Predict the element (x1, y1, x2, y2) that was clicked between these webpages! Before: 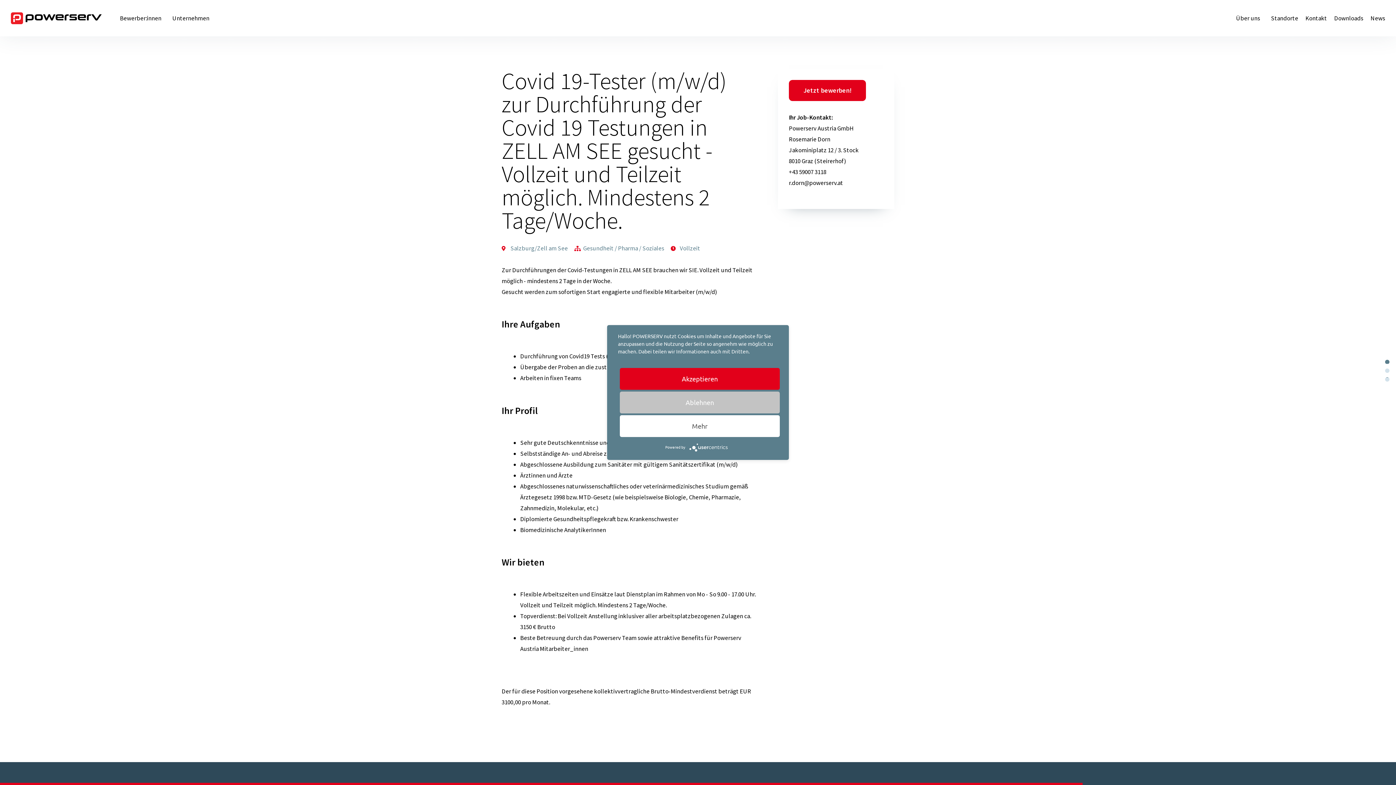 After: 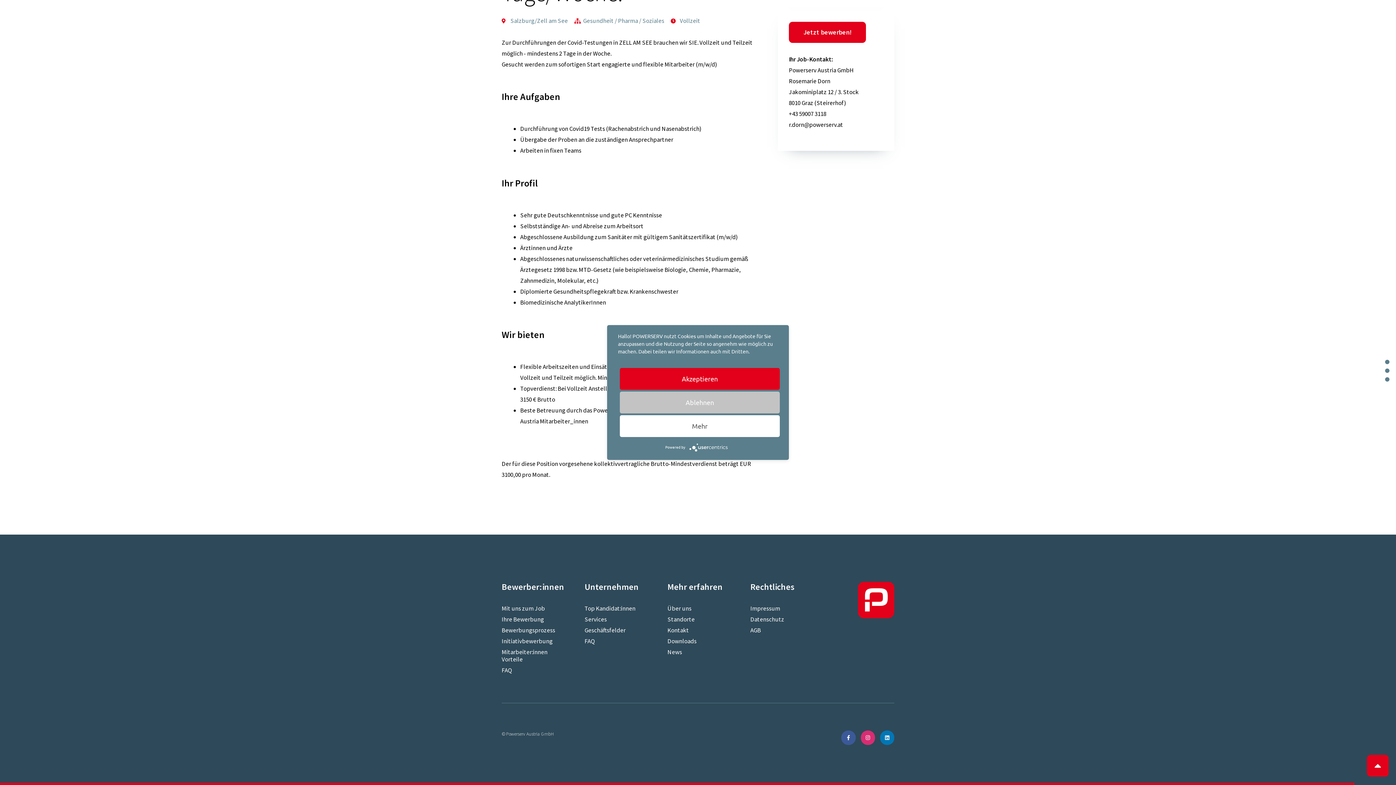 Action: bbox: (1383, 375, 1392, 384)